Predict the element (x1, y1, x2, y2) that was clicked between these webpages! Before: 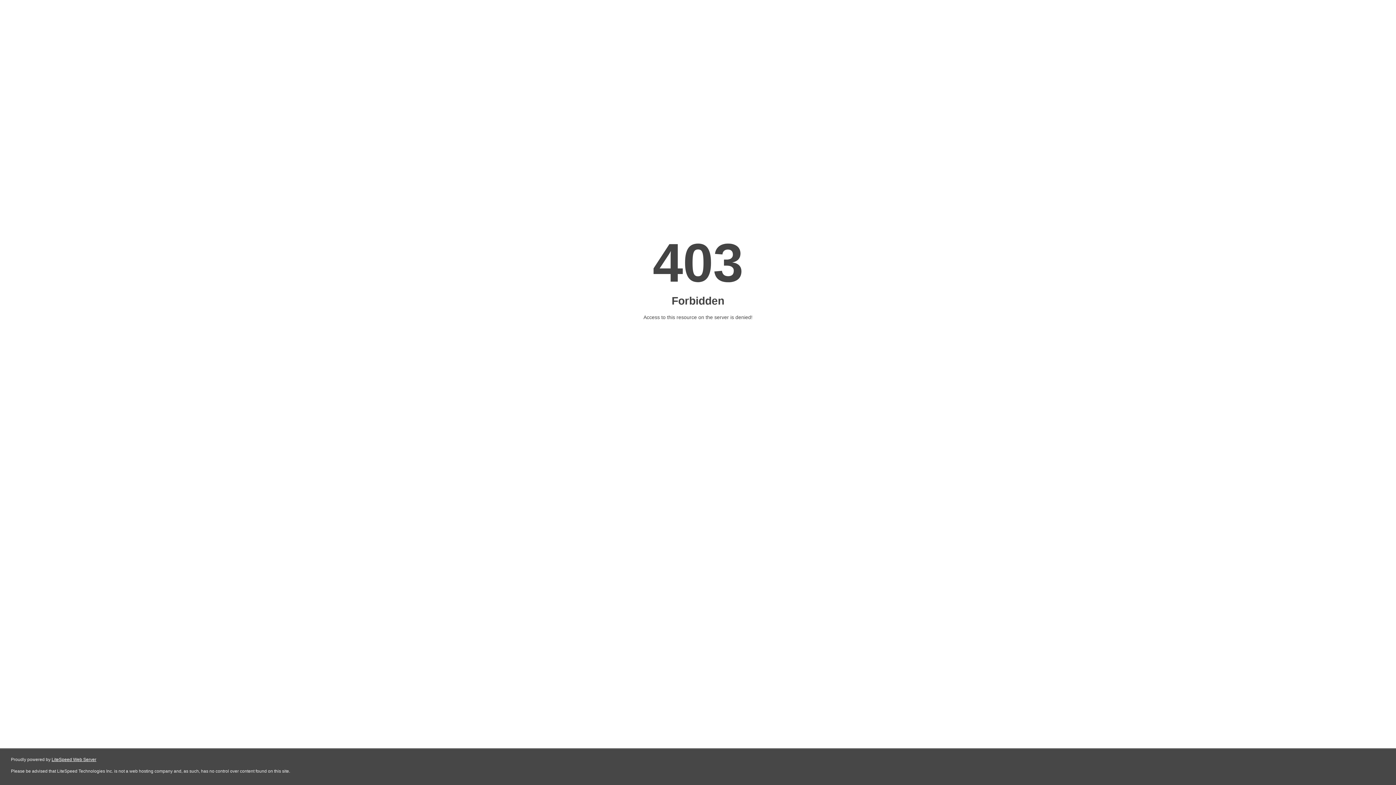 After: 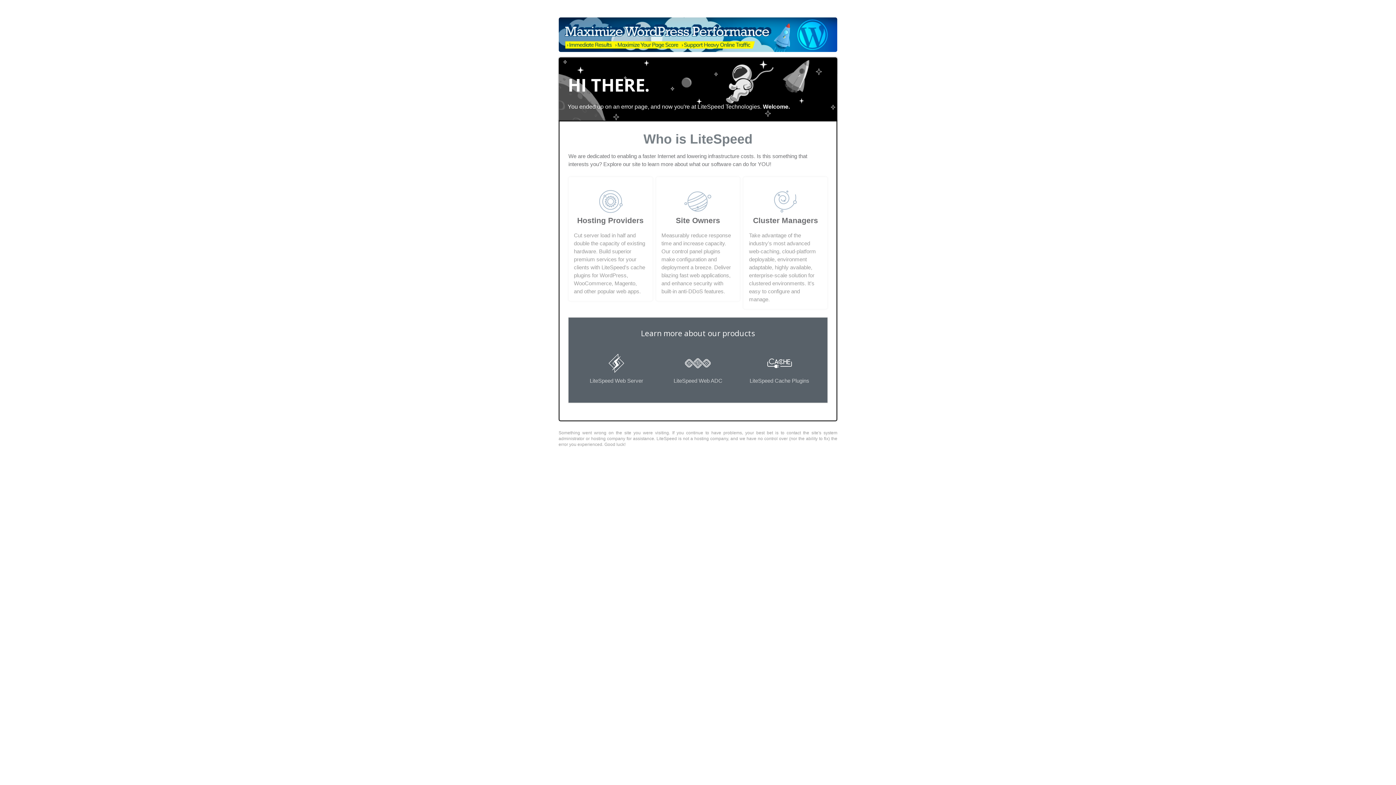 Action: label: LiteSpeed Web Server bbox: (51, 757, 96, 762)